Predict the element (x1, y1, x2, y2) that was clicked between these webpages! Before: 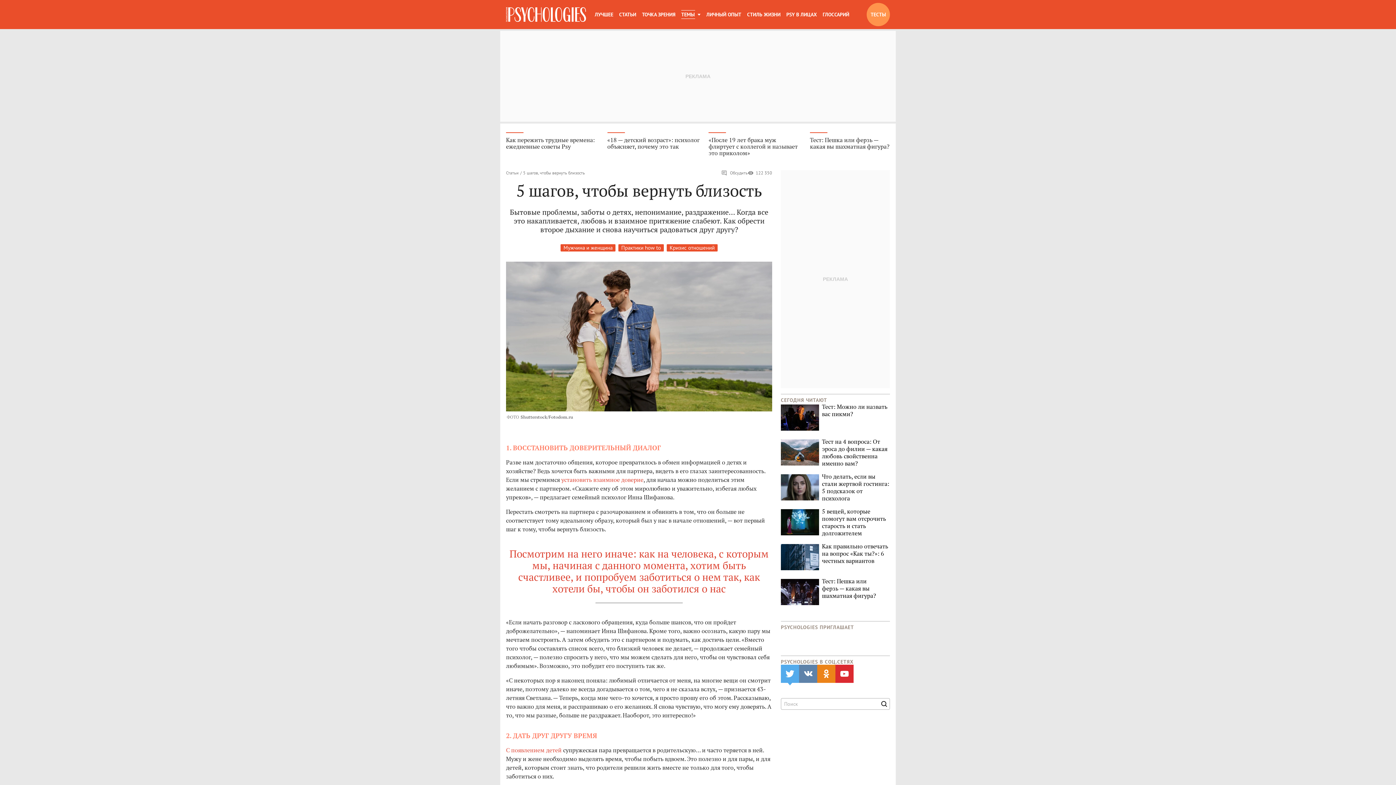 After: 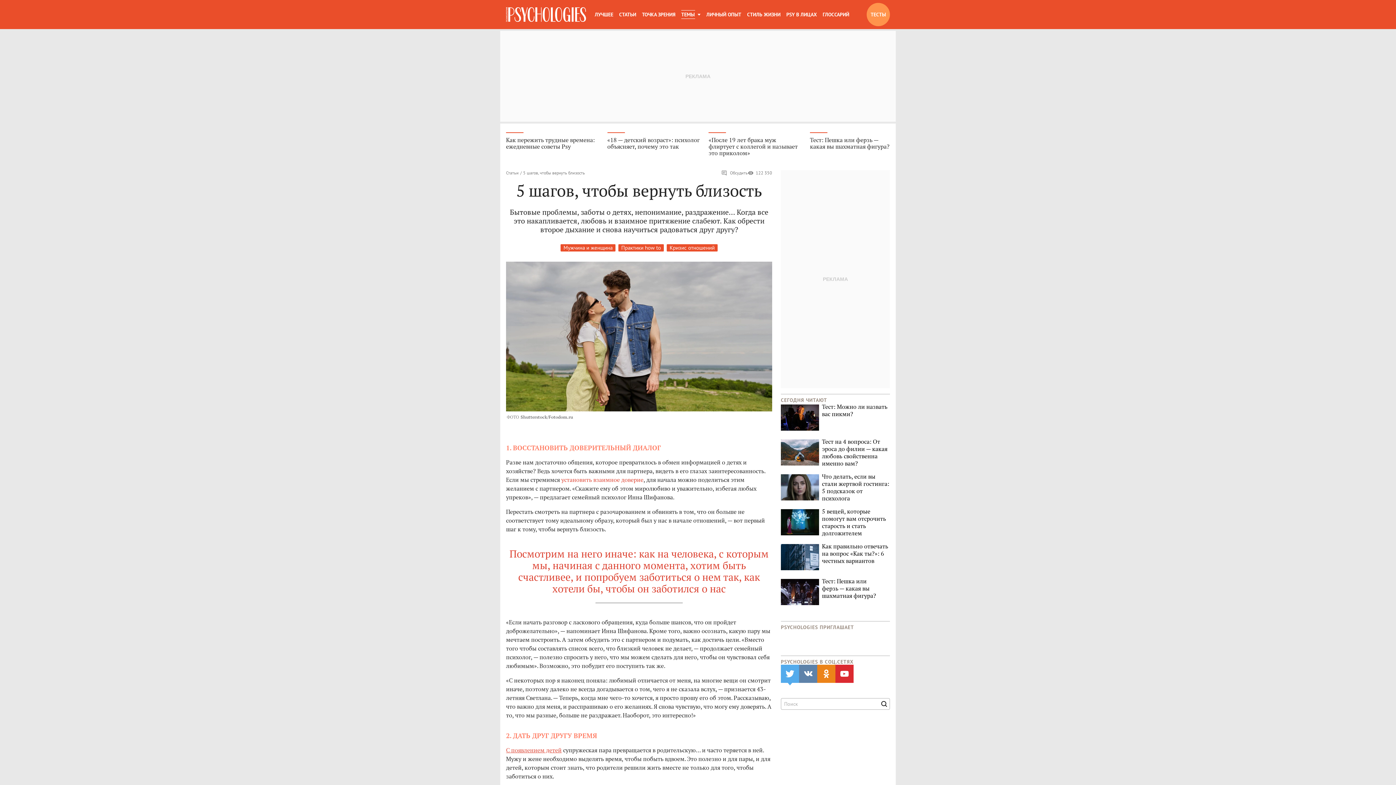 Action: label: С появлением детей bbox: (506, 746, 561, 754)